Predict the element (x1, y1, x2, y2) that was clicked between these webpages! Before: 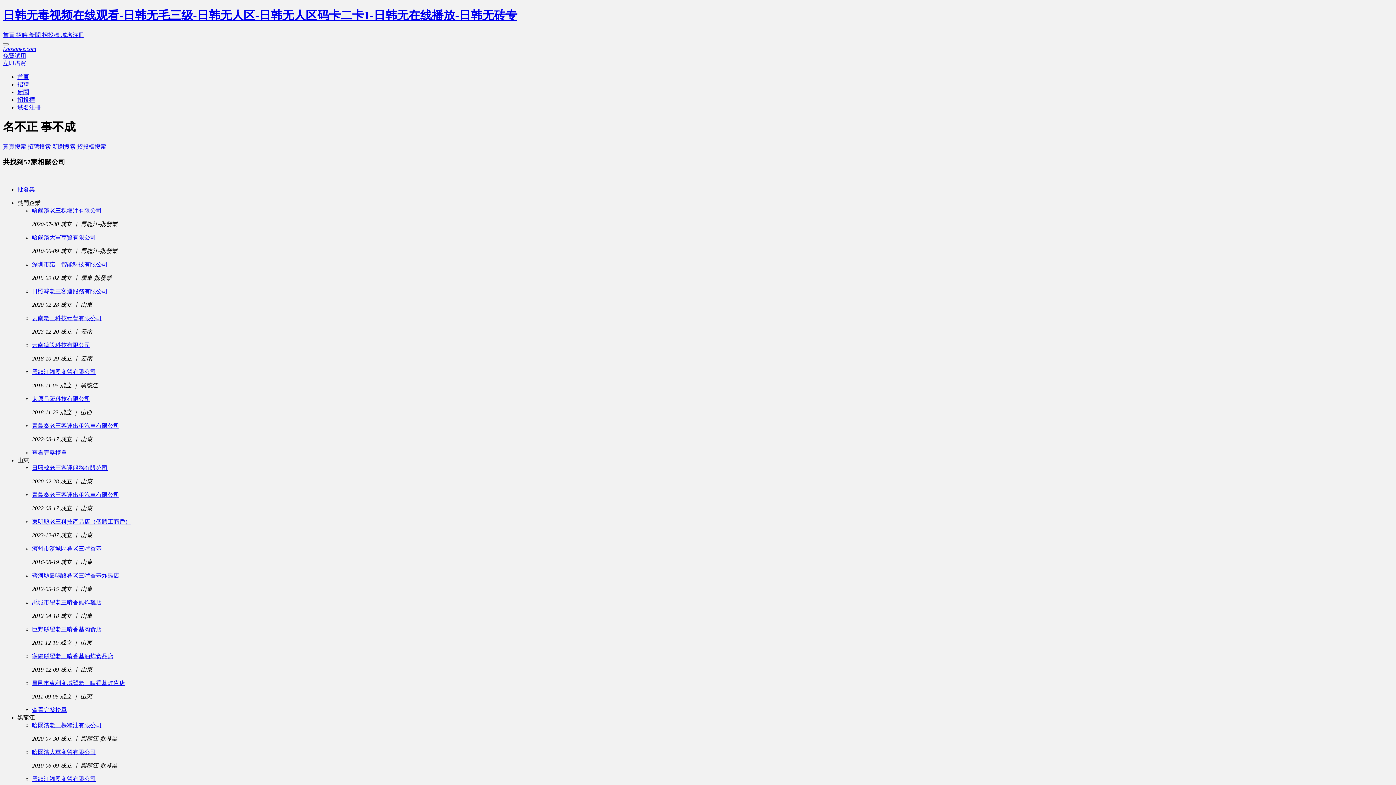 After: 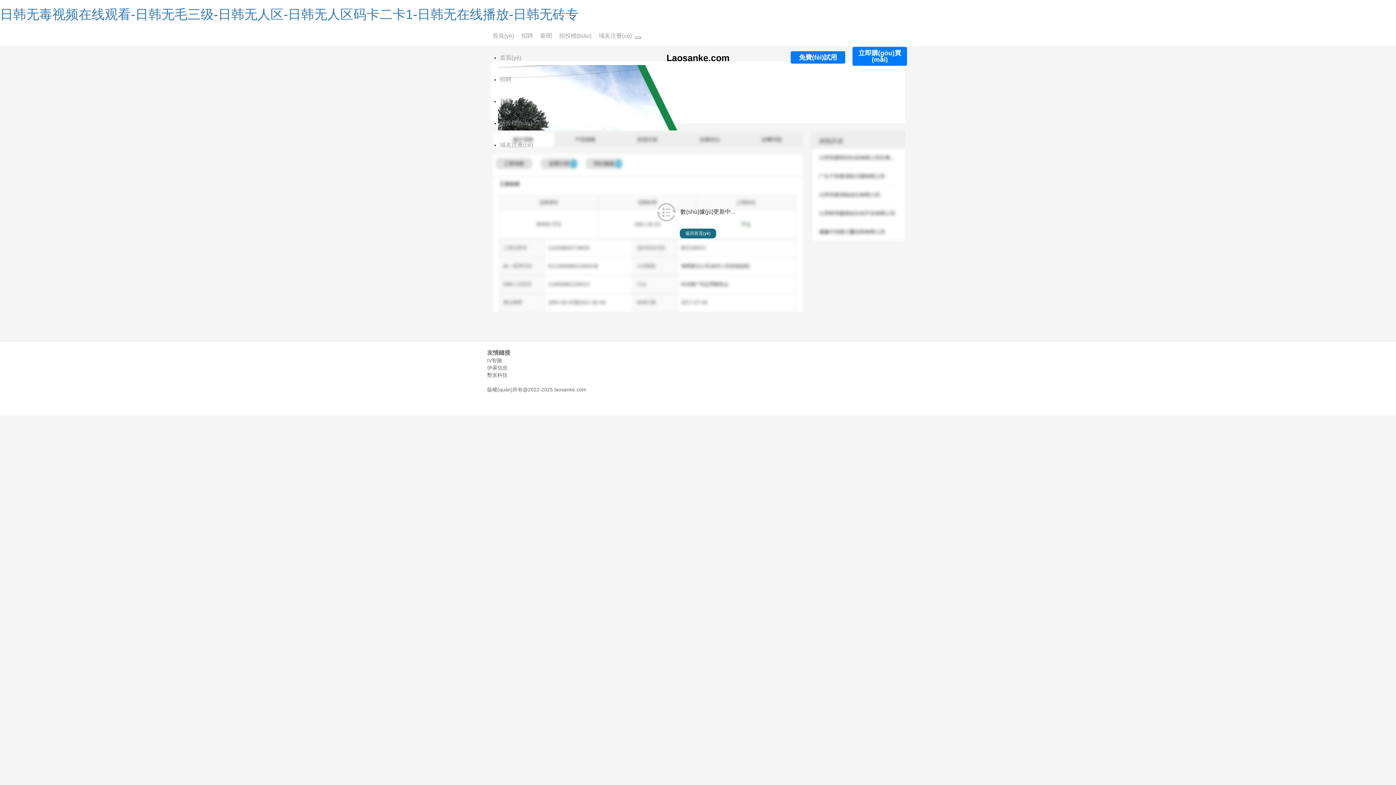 Action: label: 禹城市翟老三啃香雞炸雞店 bbox: (32, 599, 101, 605)